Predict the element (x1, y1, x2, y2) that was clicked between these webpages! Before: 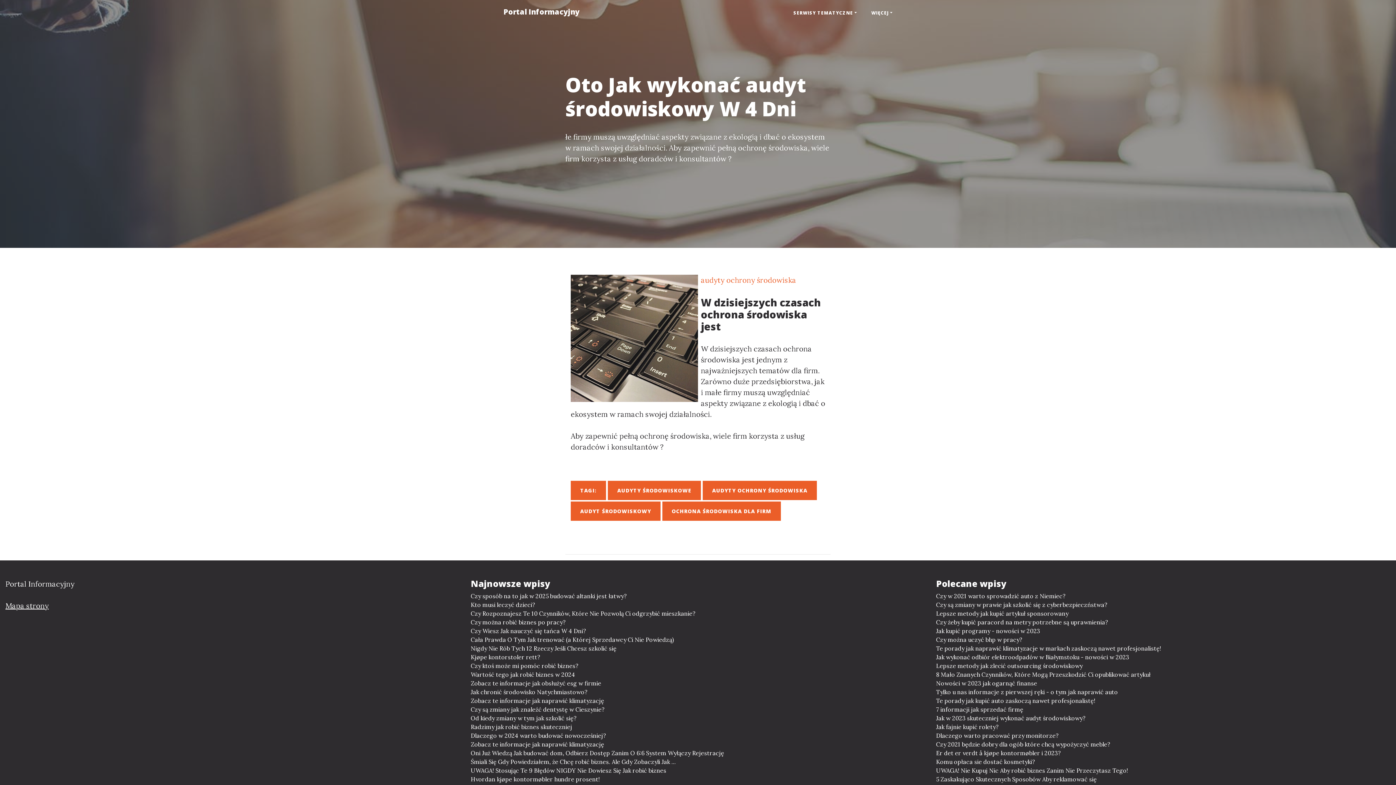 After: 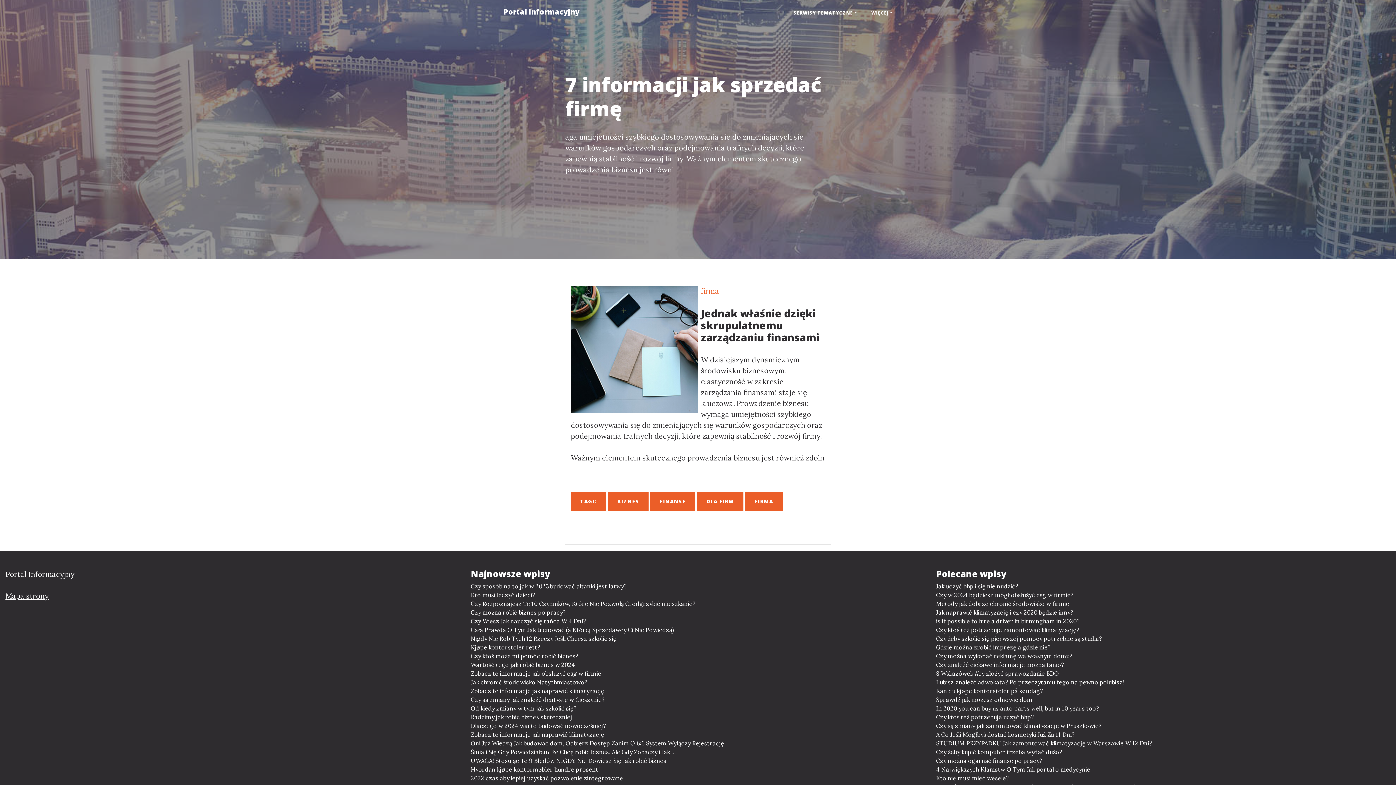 Action: bbox: (936, 705, 1390, 714) label: 7 informacji jak sprzedać firmę